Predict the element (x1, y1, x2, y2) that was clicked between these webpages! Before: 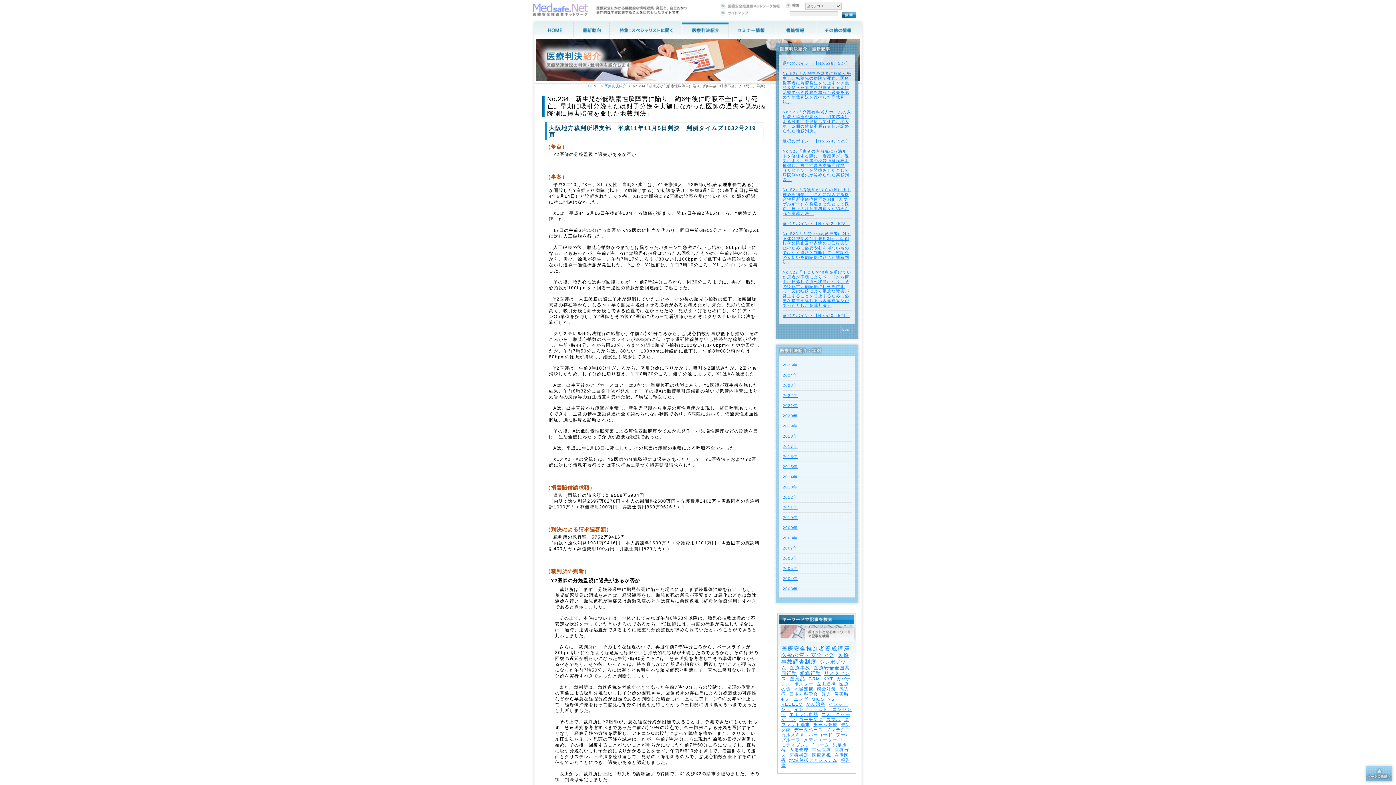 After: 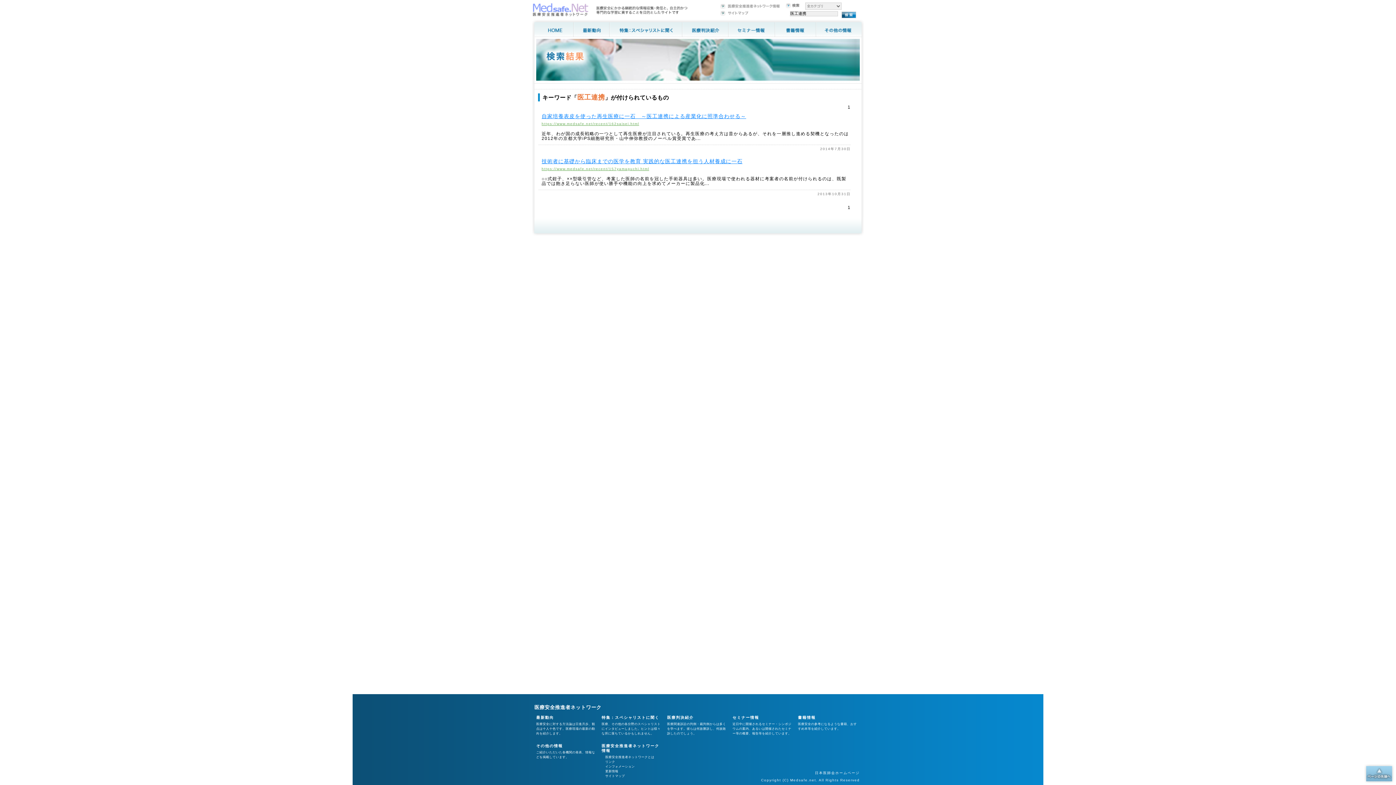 Action: label: 医工連携 bbox: (816, 681, 836, 686)